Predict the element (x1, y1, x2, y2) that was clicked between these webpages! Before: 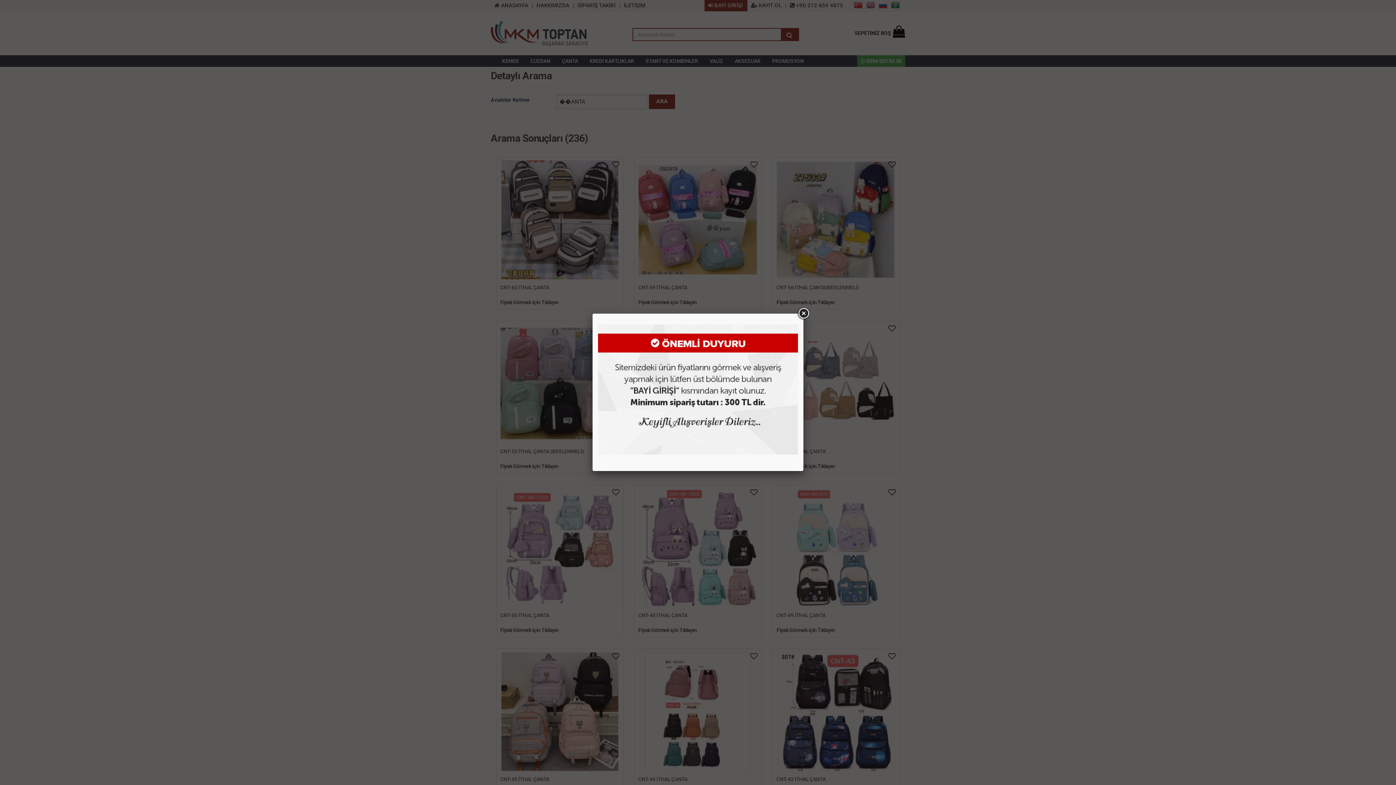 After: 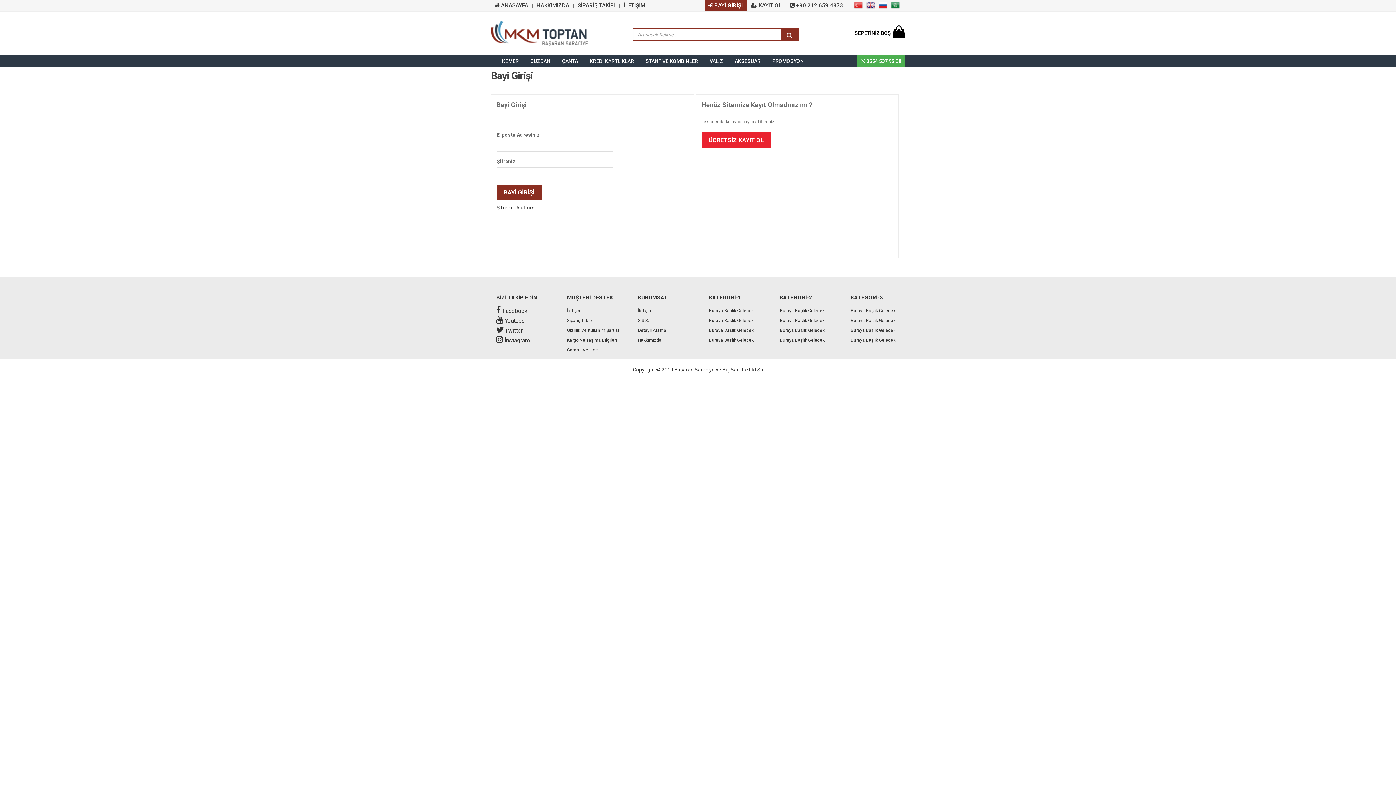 Action: bbox: (598, 324, 798, 454)